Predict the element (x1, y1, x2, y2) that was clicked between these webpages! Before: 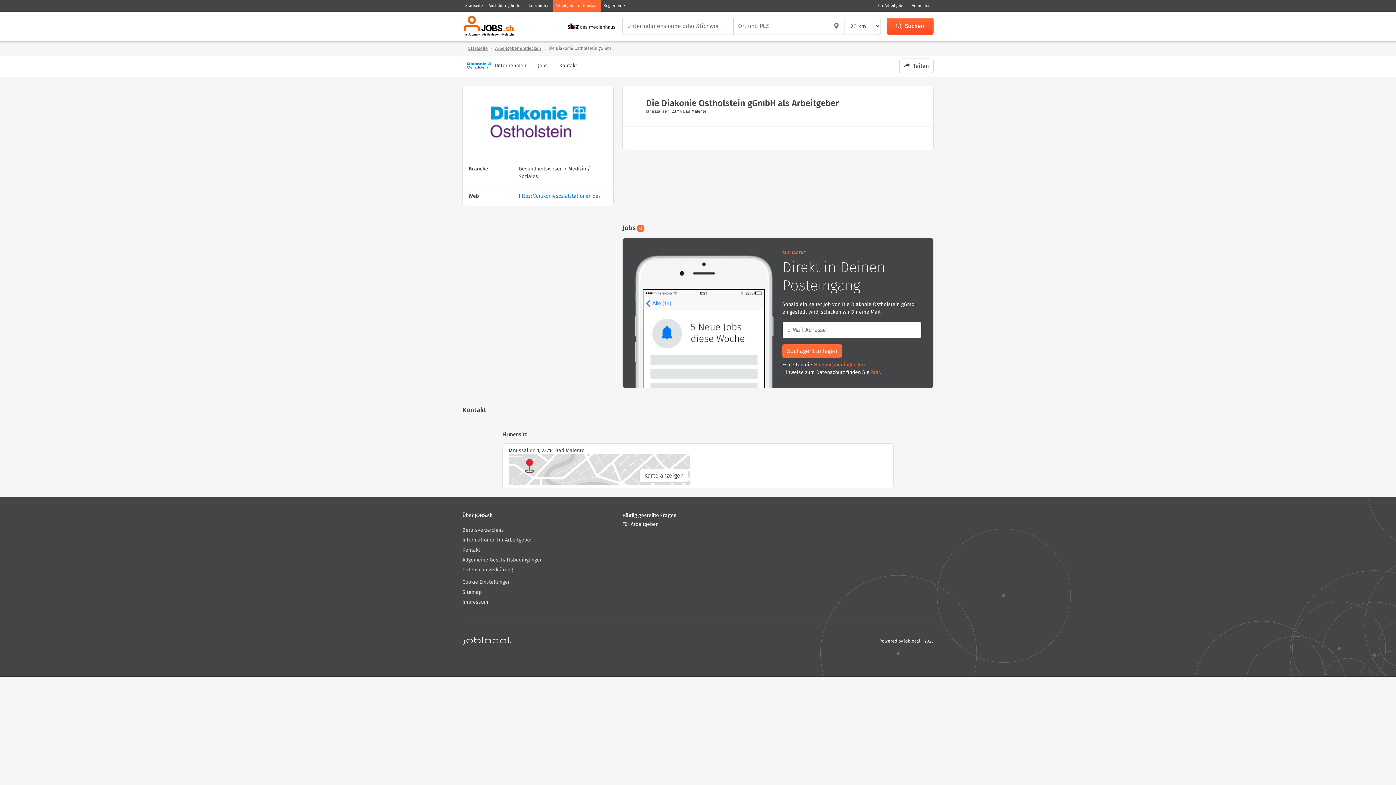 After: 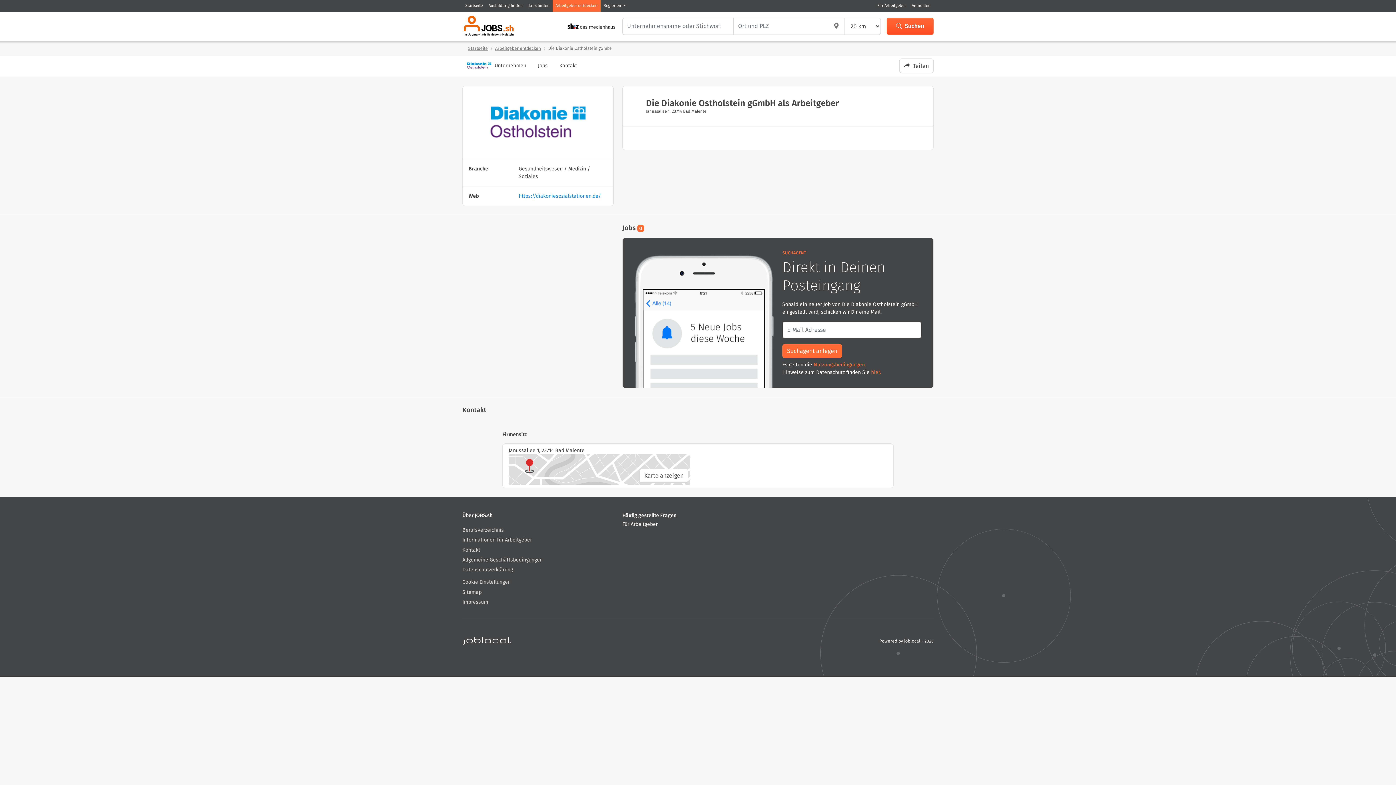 Action: bbox: (567, 17, 615, 34)